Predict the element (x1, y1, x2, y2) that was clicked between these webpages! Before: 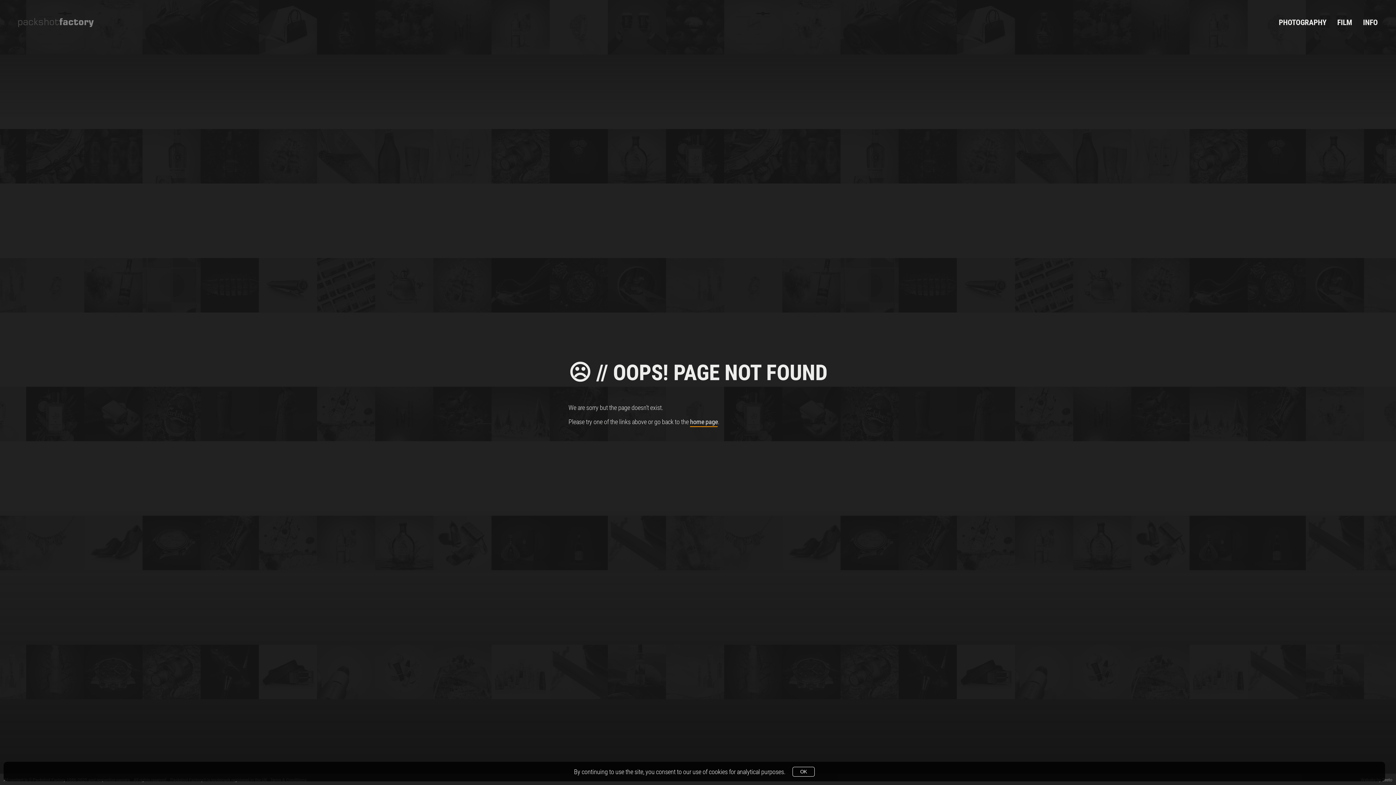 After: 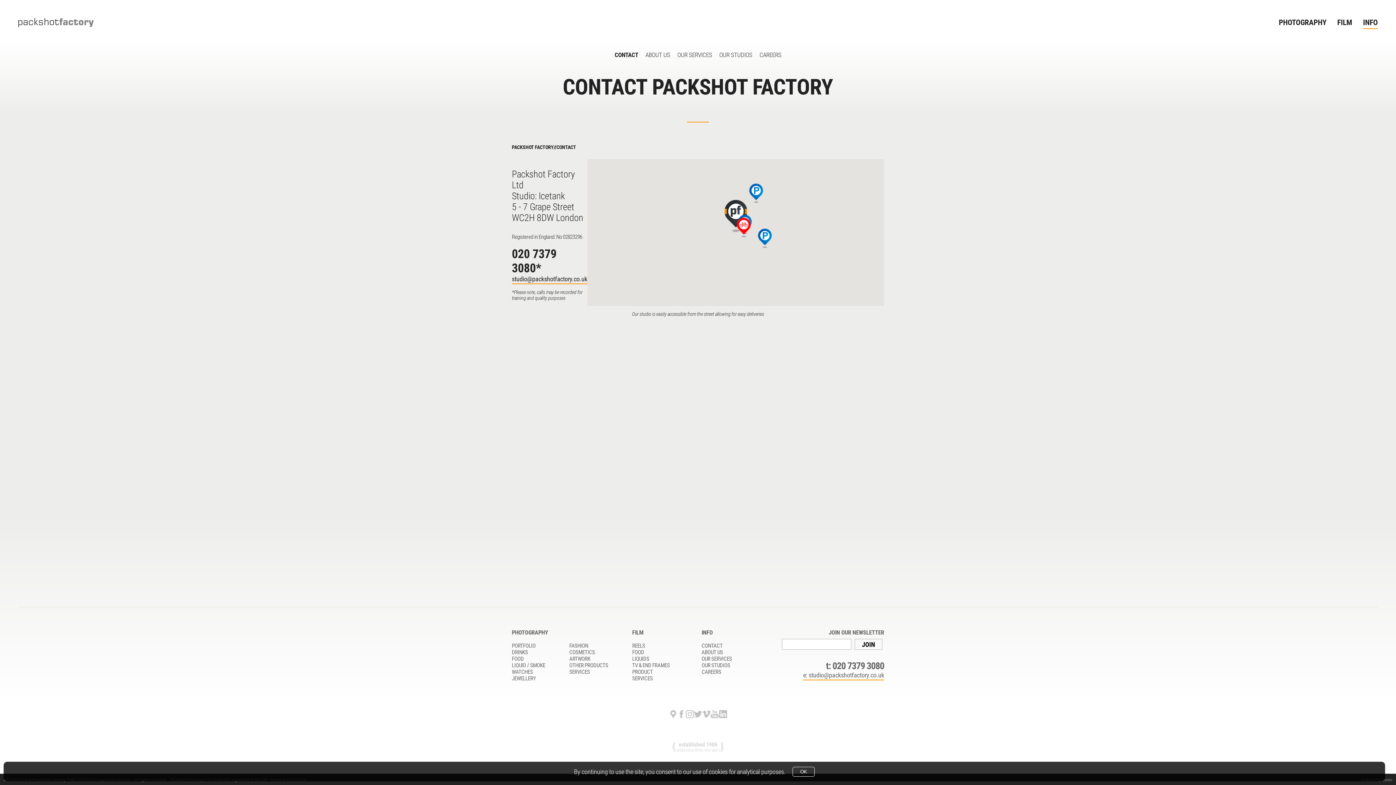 Action: bbox: (1363, 18, 1378, 26) label: INFO